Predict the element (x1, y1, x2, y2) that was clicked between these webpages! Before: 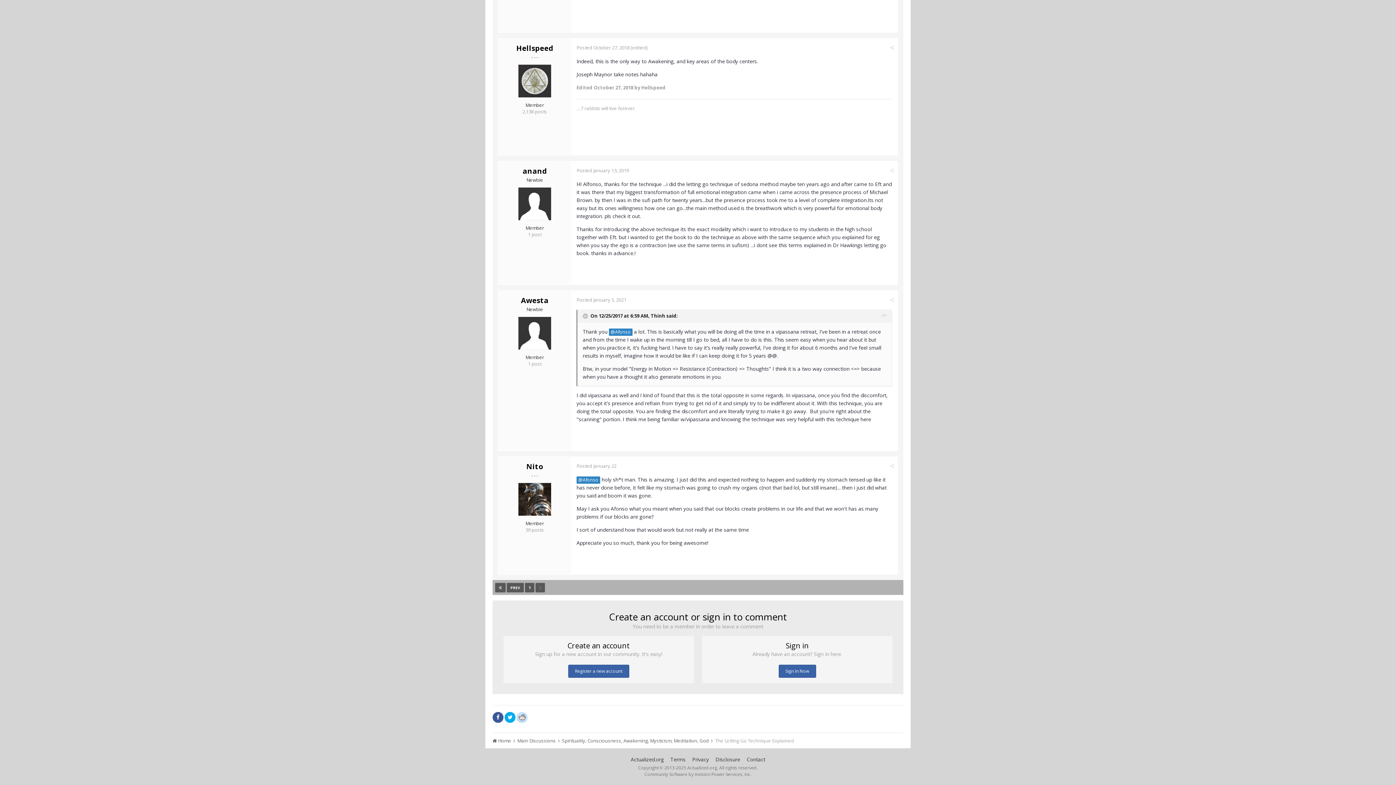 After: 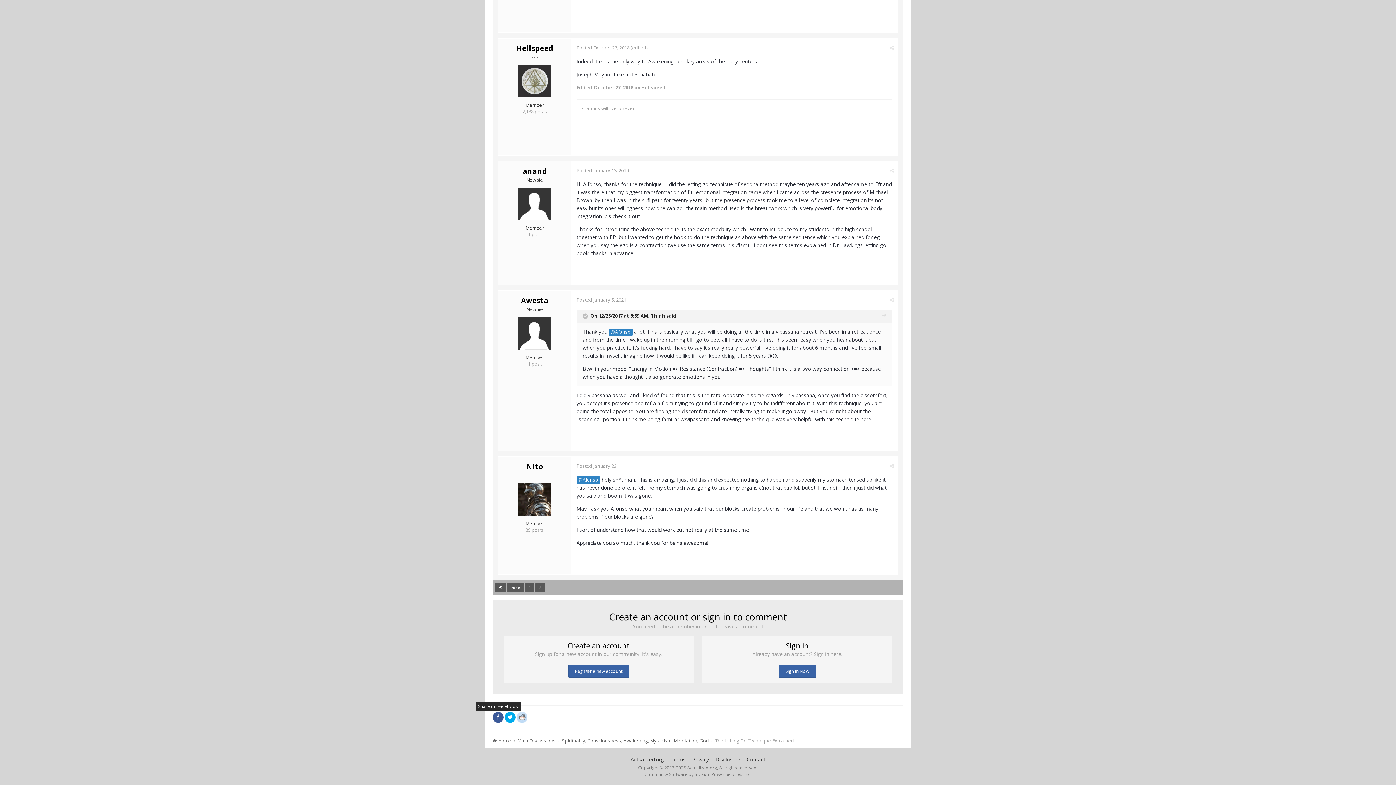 Action: bbox: (492, 712, 503, 723)